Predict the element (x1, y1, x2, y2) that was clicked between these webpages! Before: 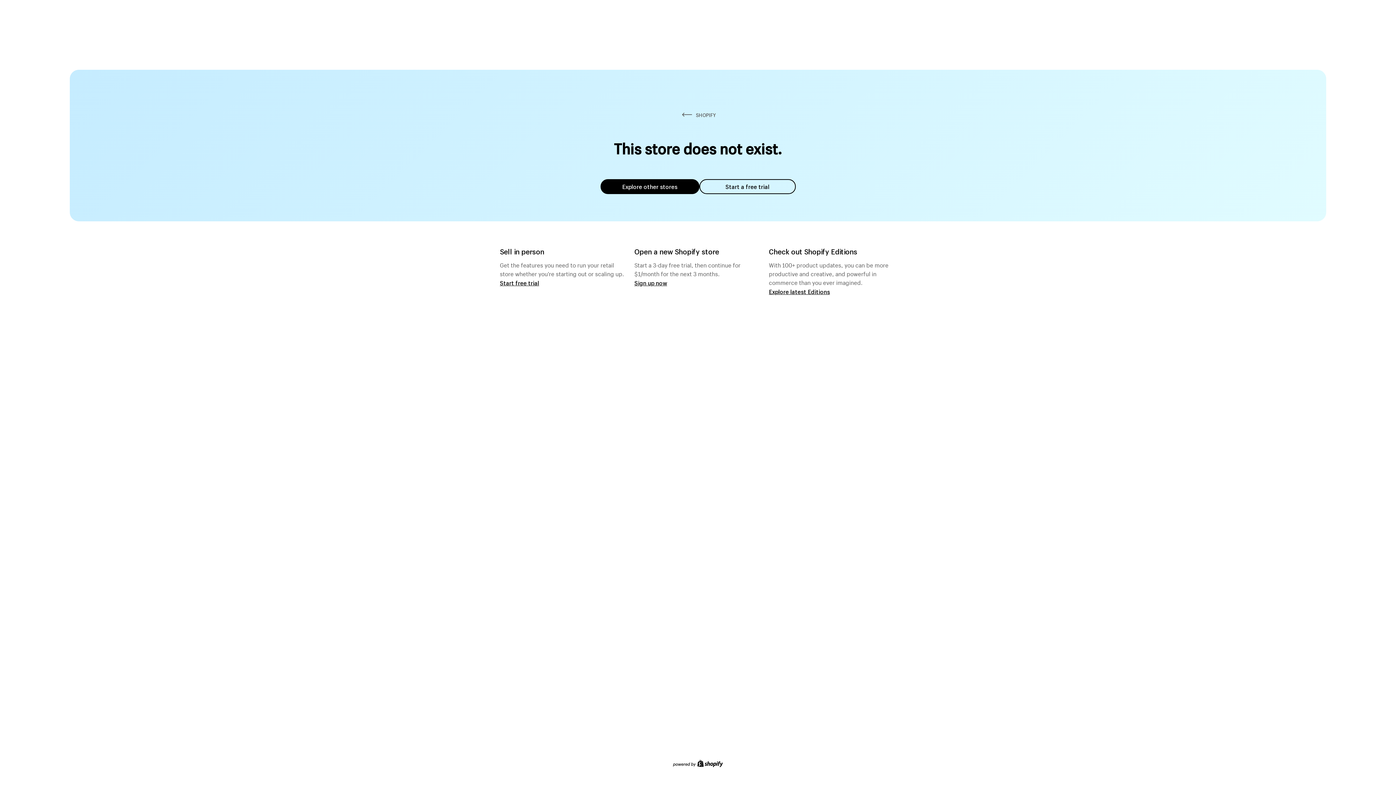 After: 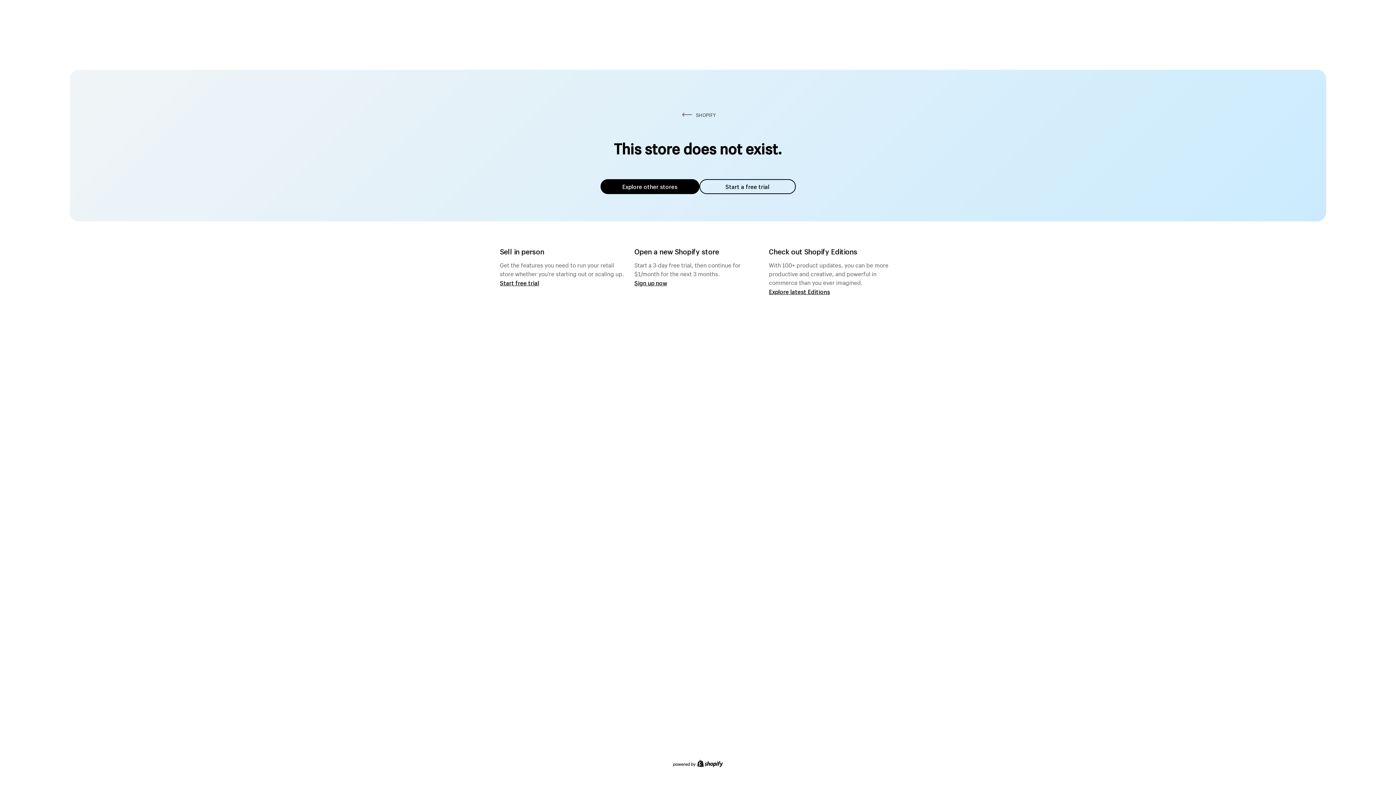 Action: bbox: (699, 179, 795, 194) label: Start a free trial